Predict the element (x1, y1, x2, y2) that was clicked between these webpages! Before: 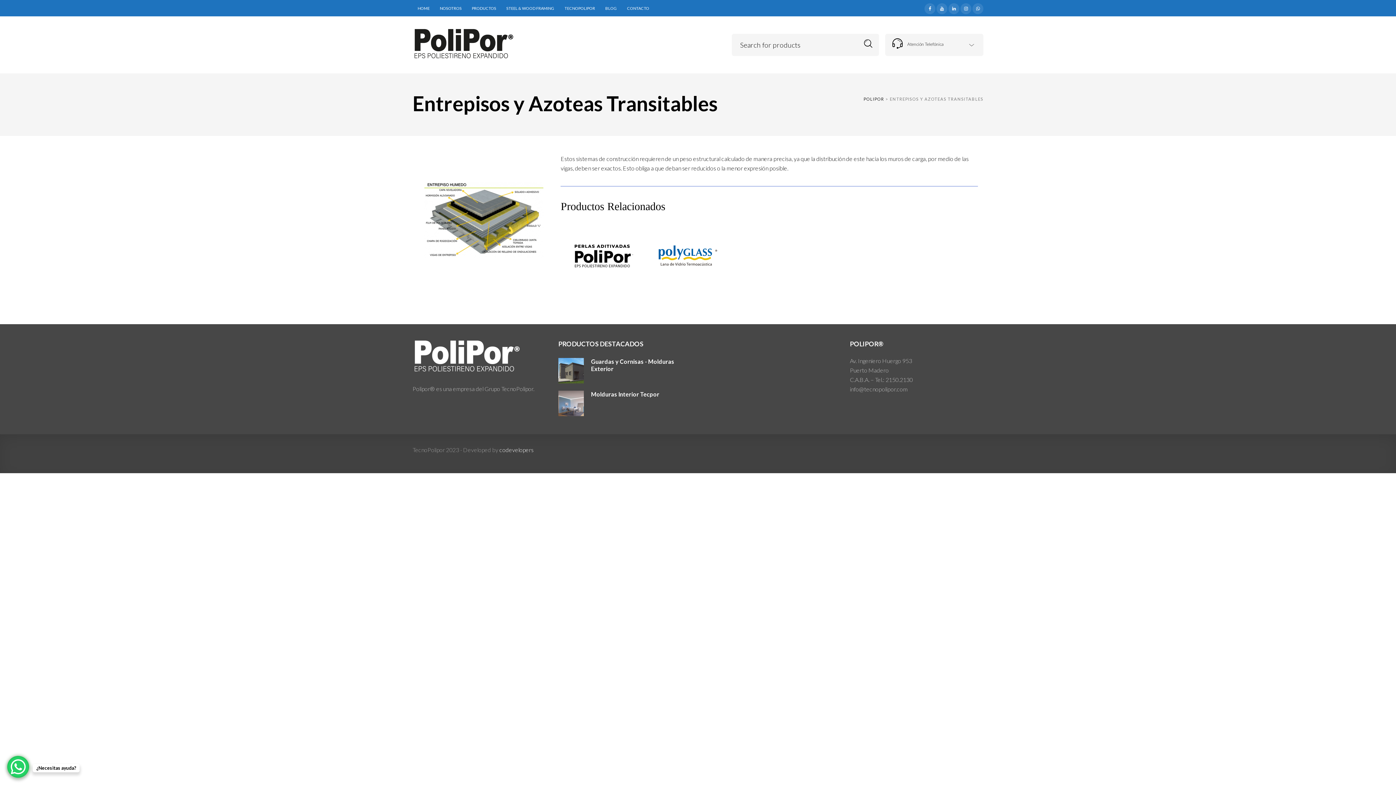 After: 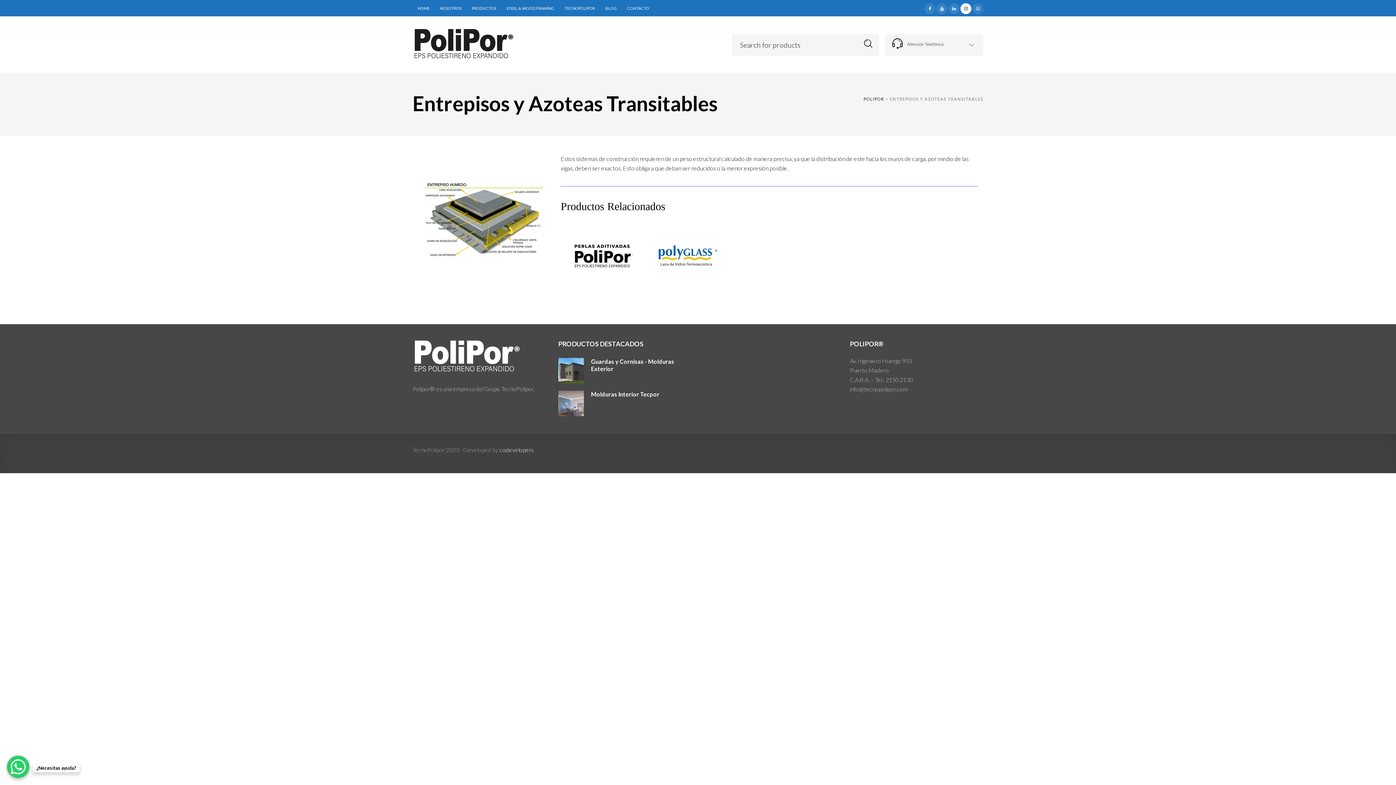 Action: bbox: (960, 3, 971, 11)